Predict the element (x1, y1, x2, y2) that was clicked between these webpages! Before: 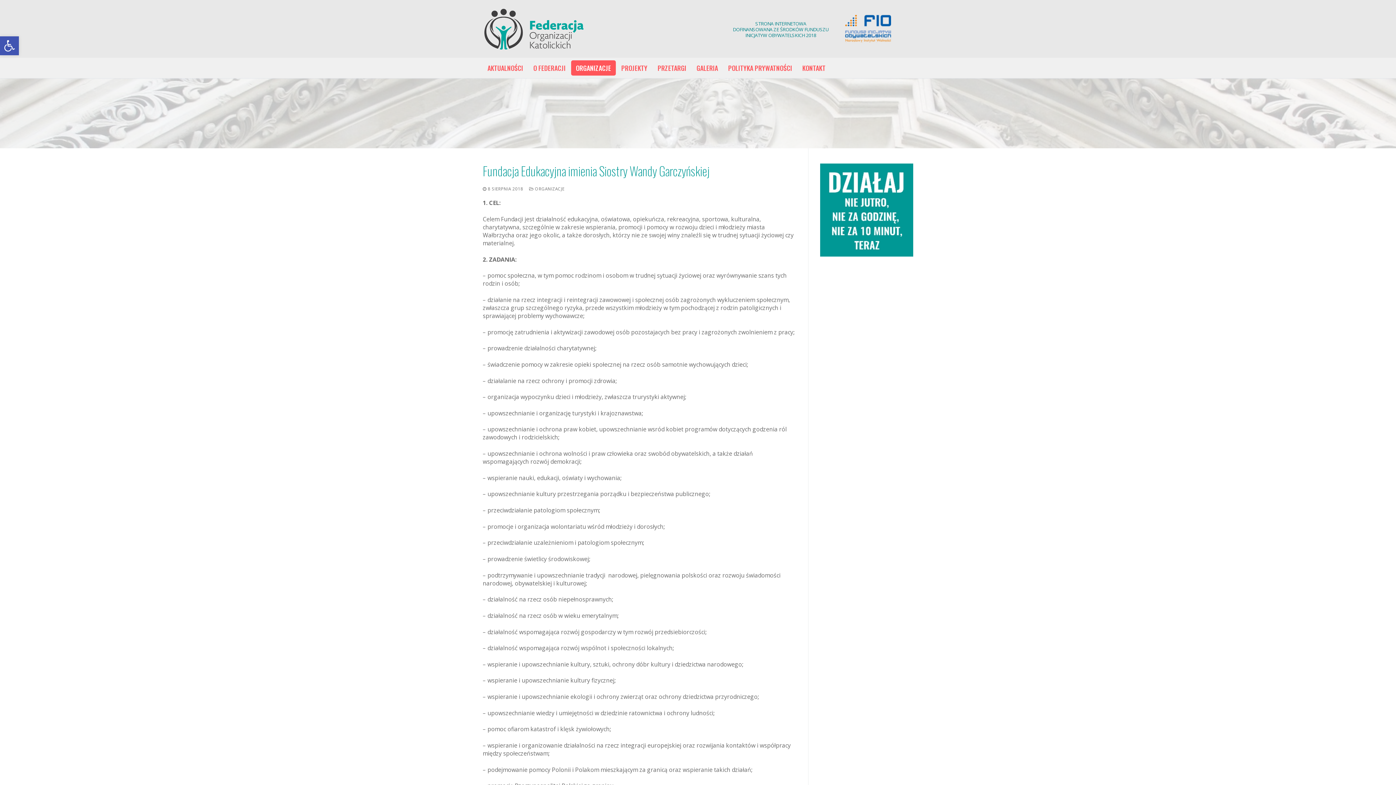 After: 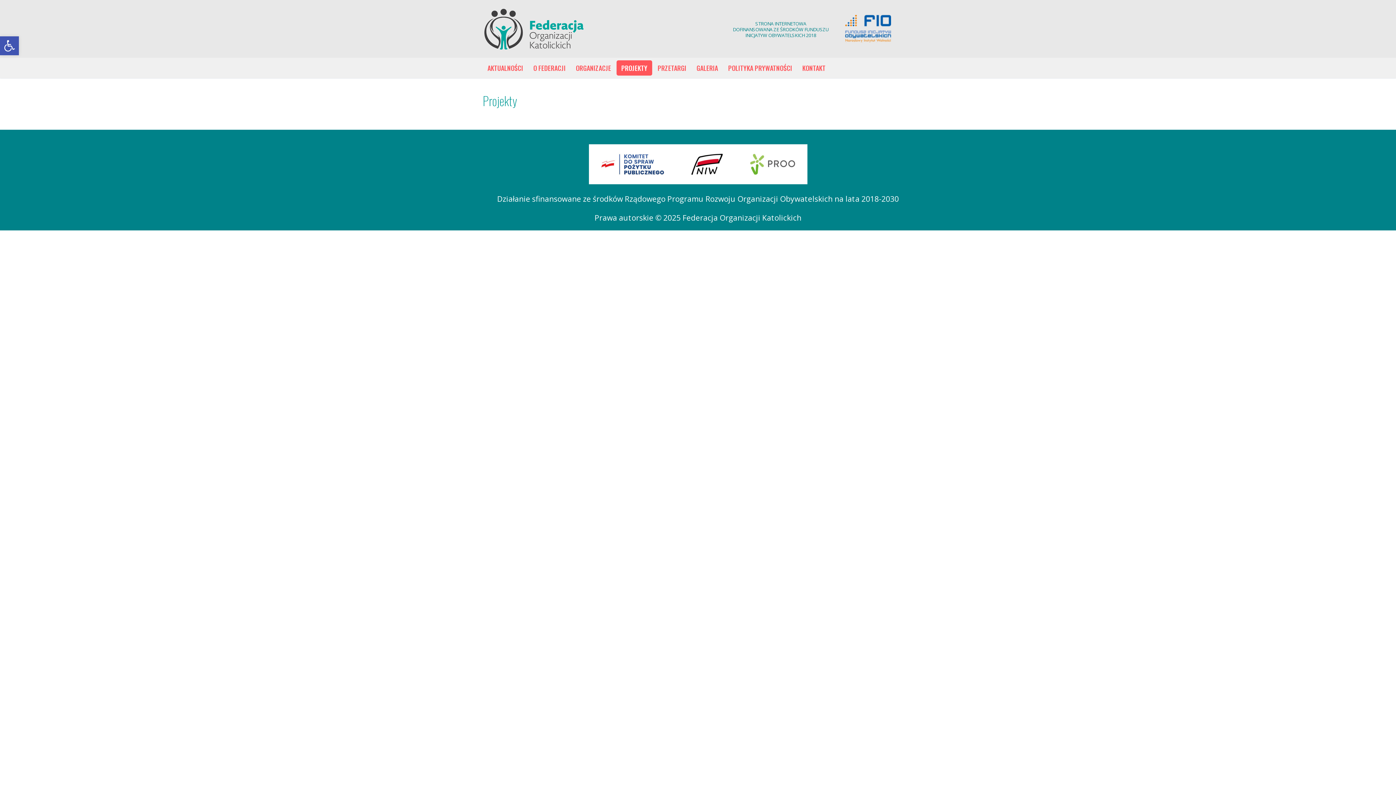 Action: label: PROJEKTY bbox: (616, 60, 652, 75)